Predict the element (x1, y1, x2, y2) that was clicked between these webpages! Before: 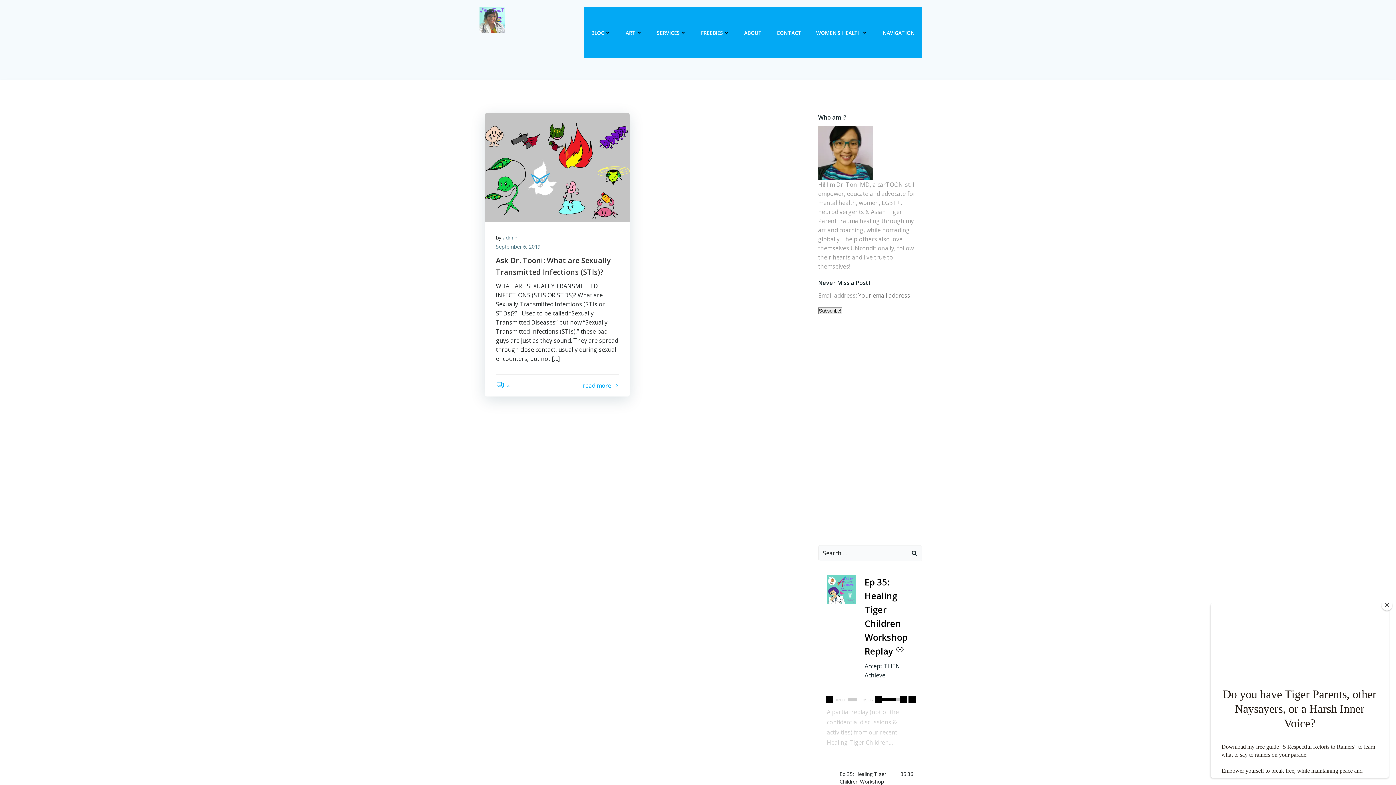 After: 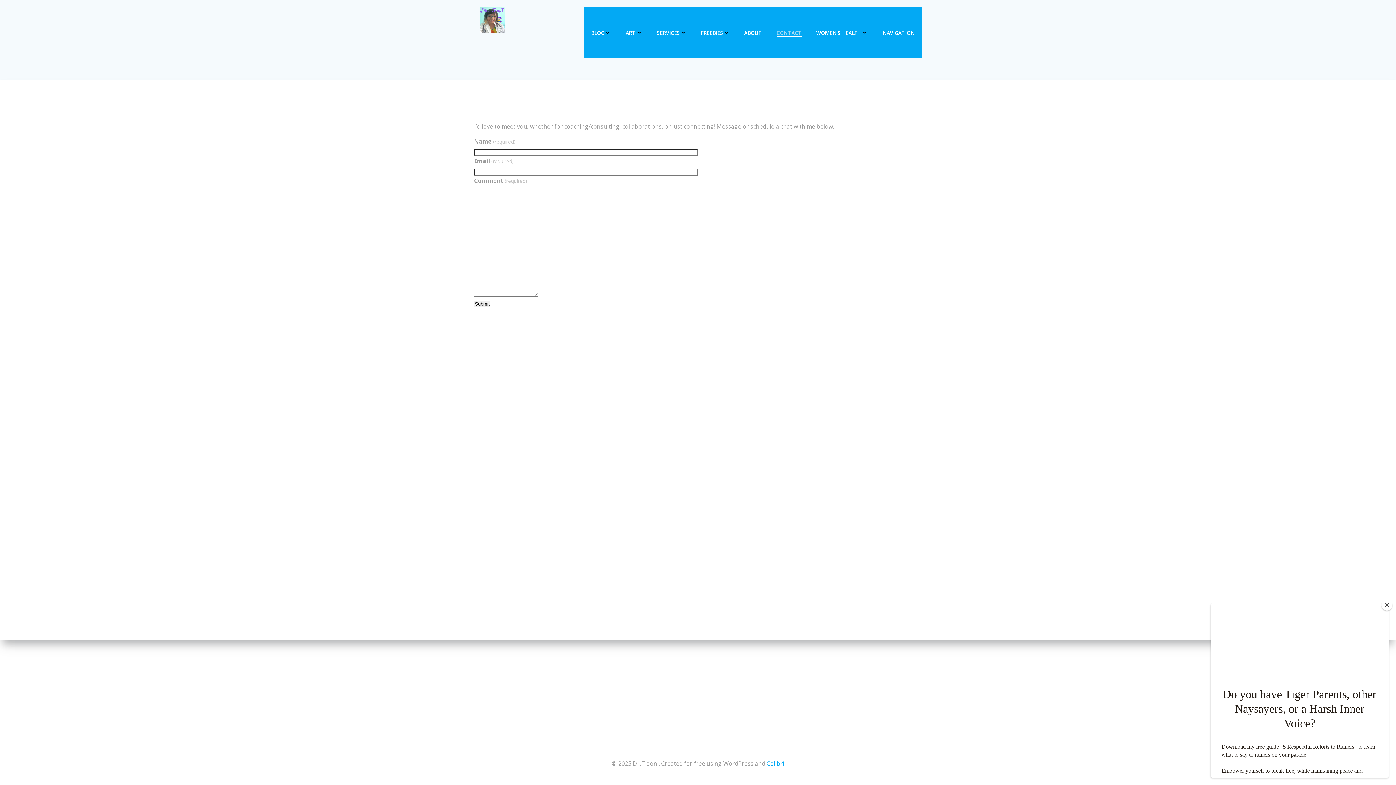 Action: bbox: (776, 28, 801, 36) label: CONTACT